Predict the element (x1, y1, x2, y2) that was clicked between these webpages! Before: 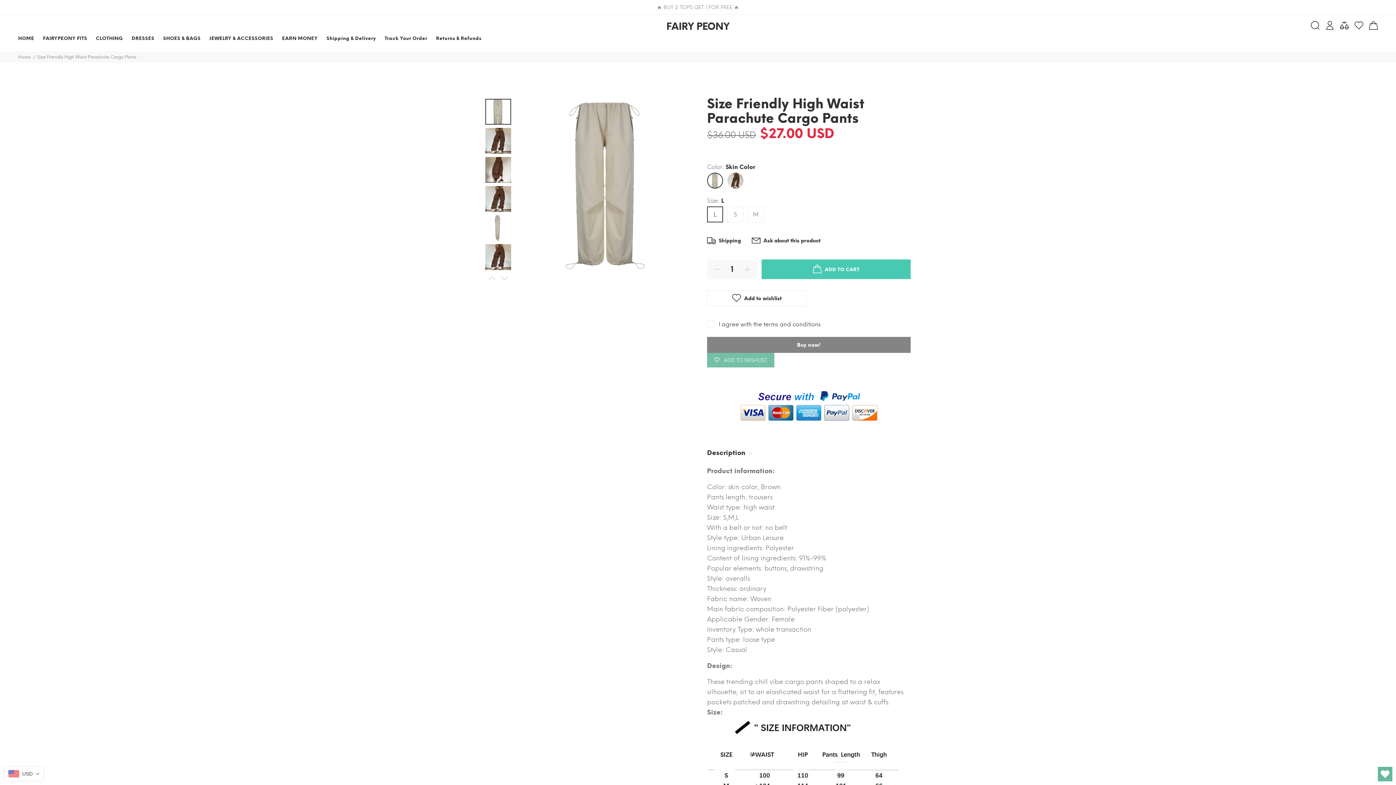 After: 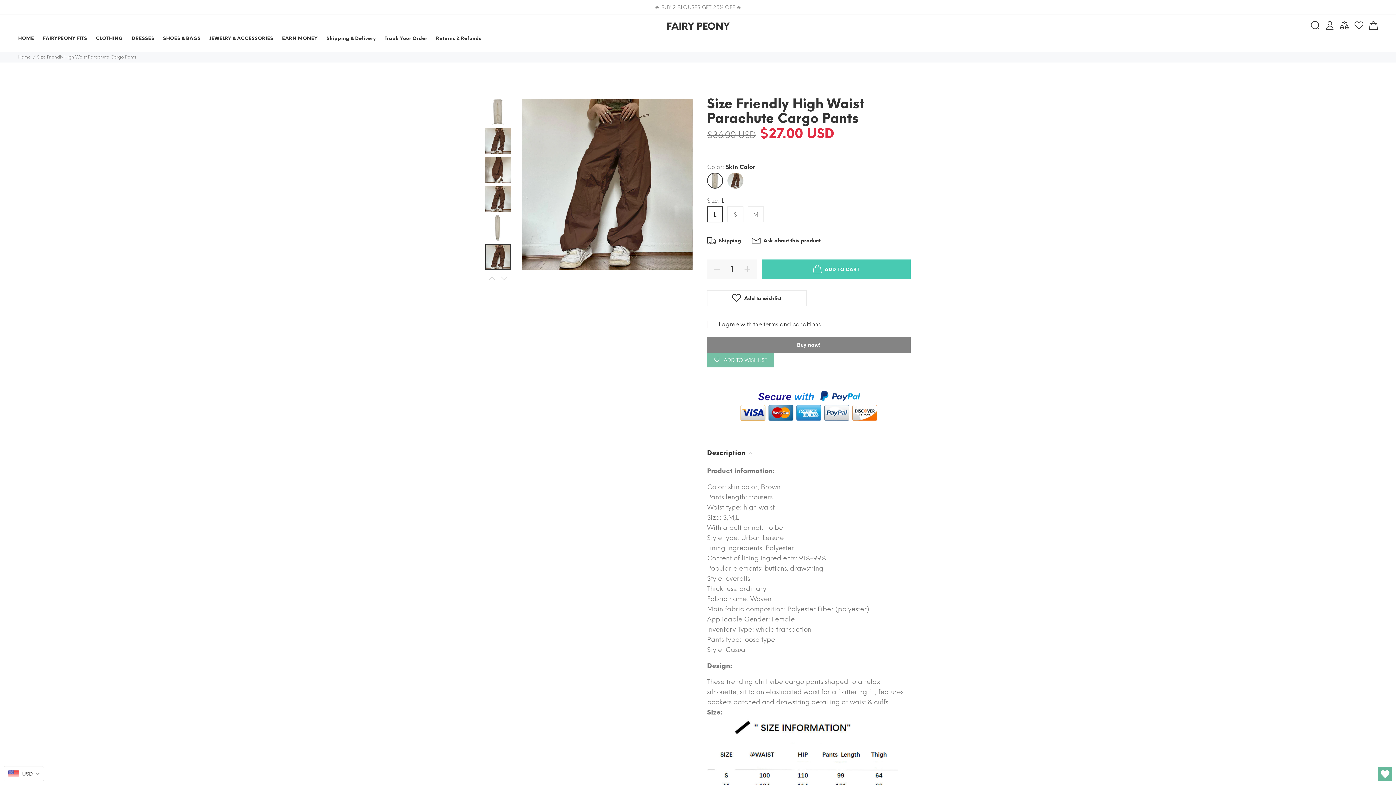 Action: bbox: (485, 244, 511, 270)